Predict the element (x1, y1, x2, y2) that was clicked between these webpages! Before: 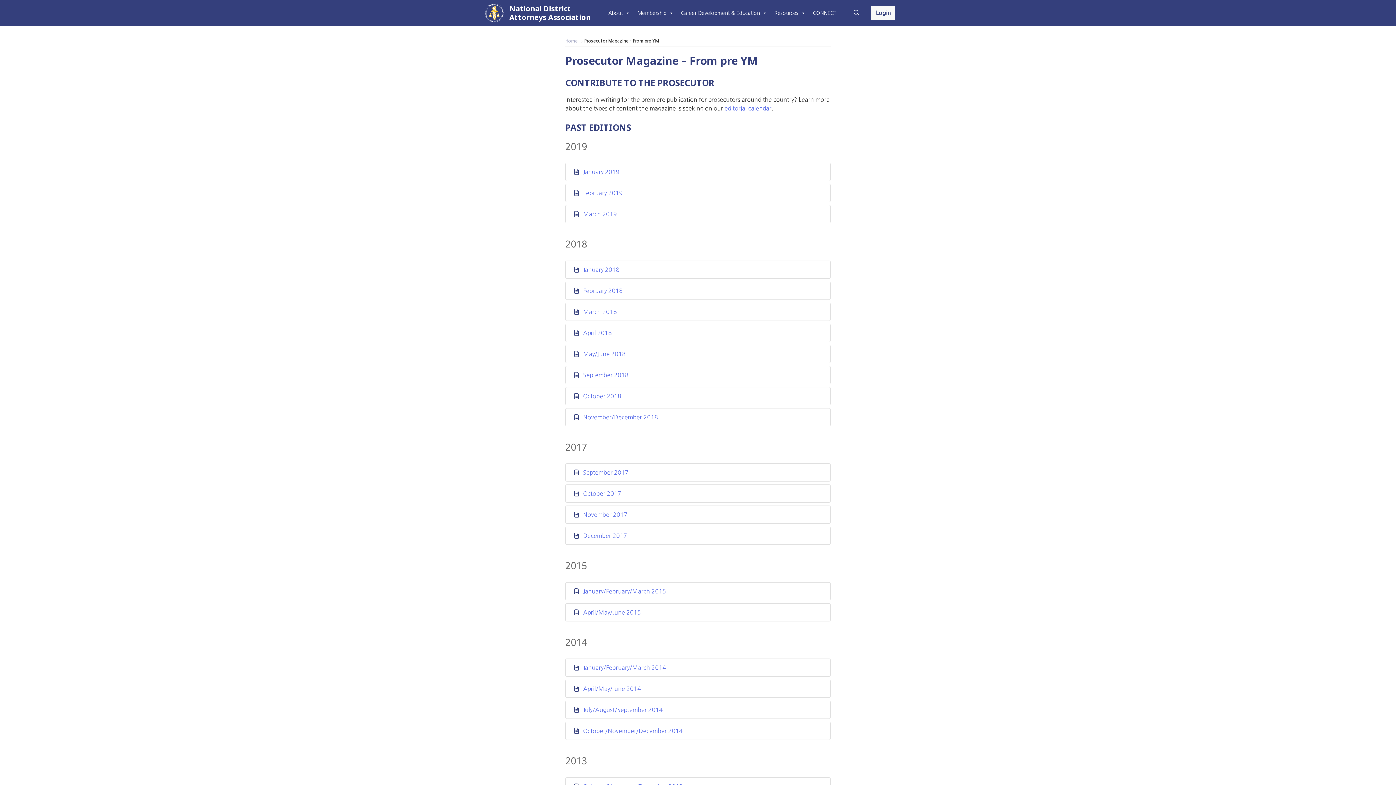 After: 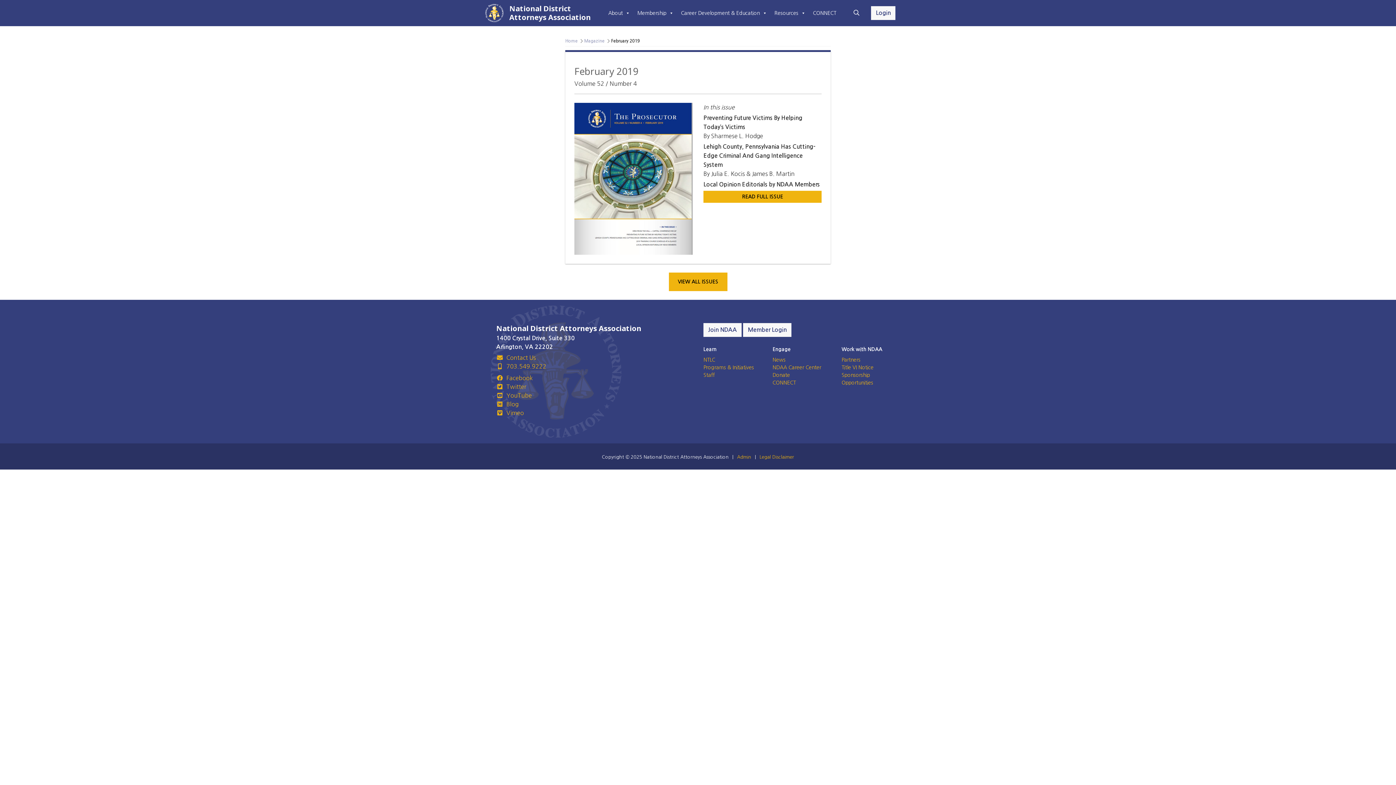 Action: bbox: (565, 184, 830, 202) label: February 2019